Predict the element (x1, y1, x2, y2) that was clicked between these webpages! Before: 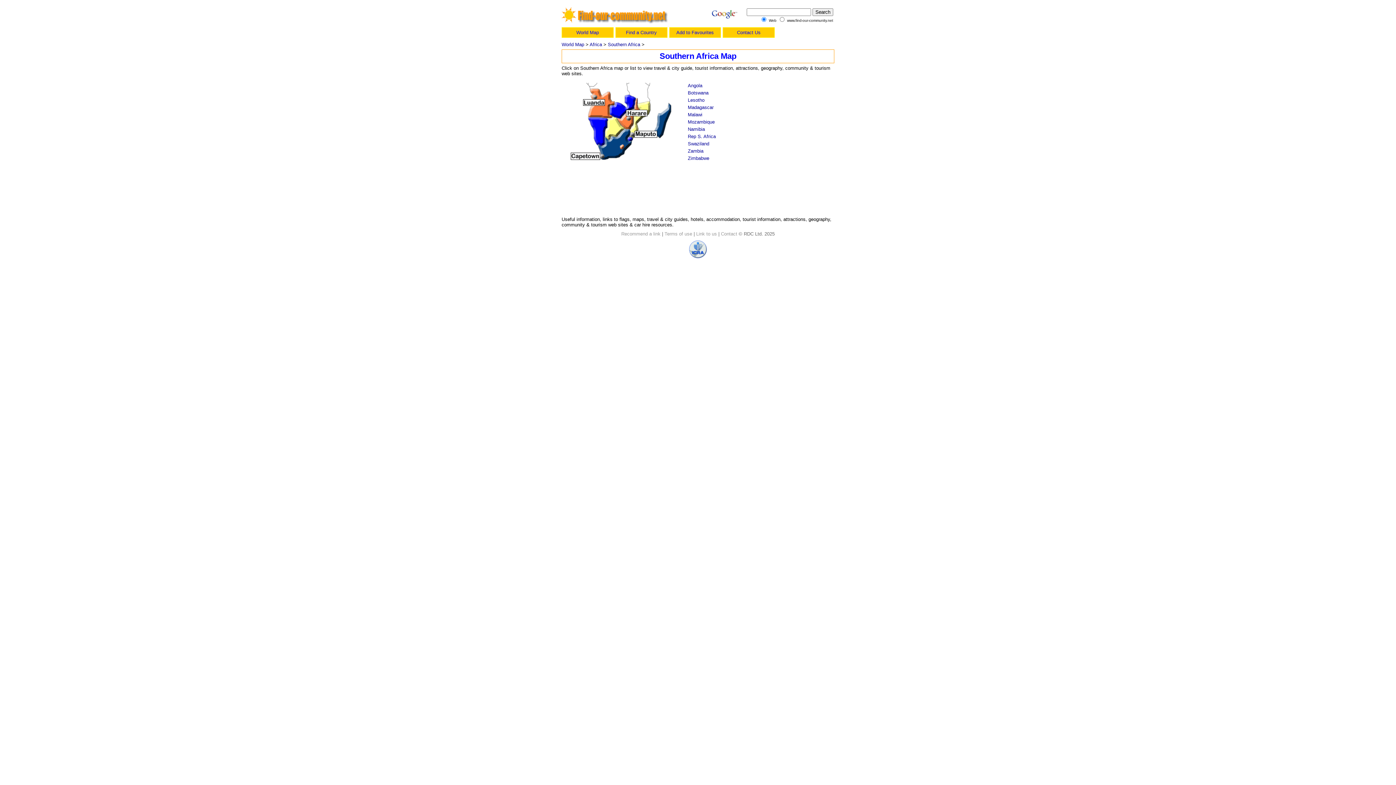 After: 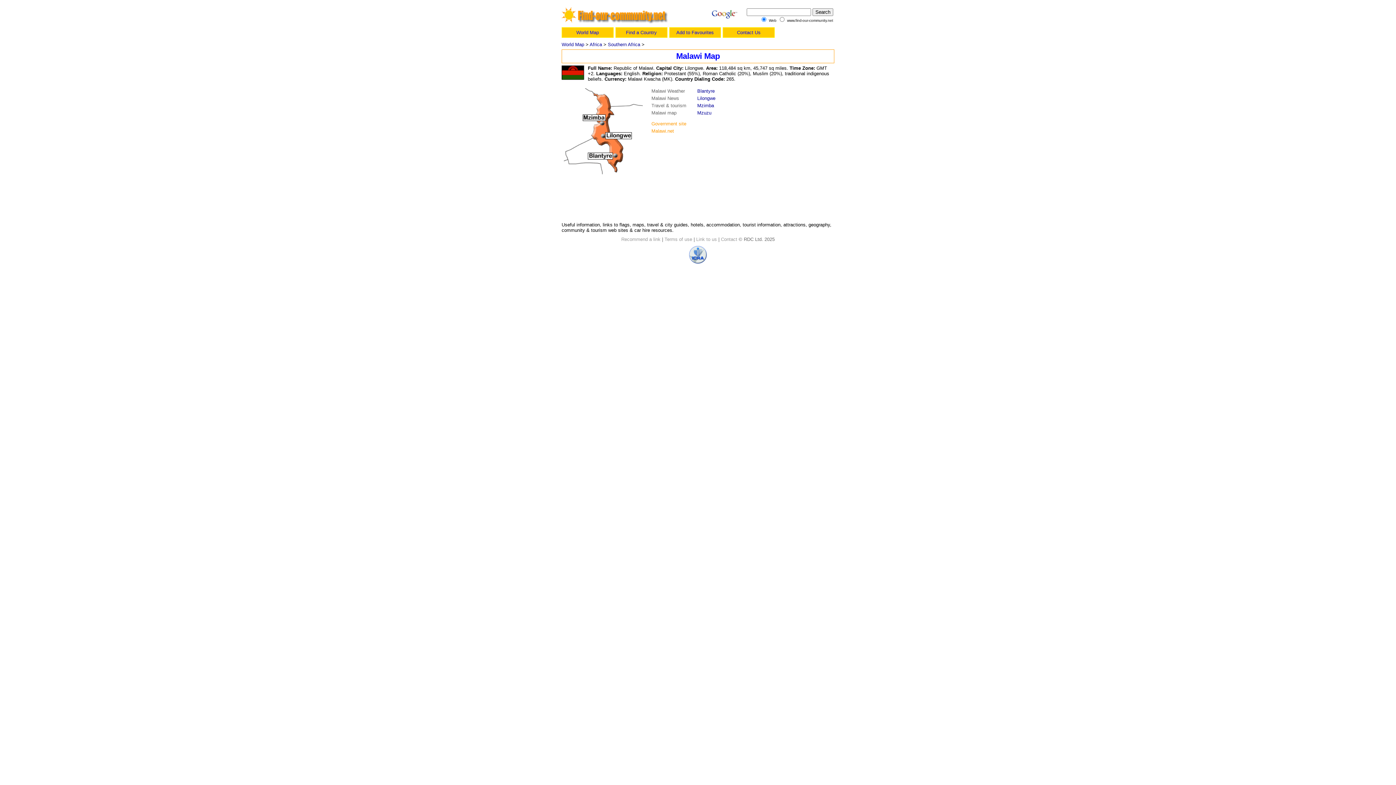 Action: bbox: (688, 112, 702, 117) label: Malawi